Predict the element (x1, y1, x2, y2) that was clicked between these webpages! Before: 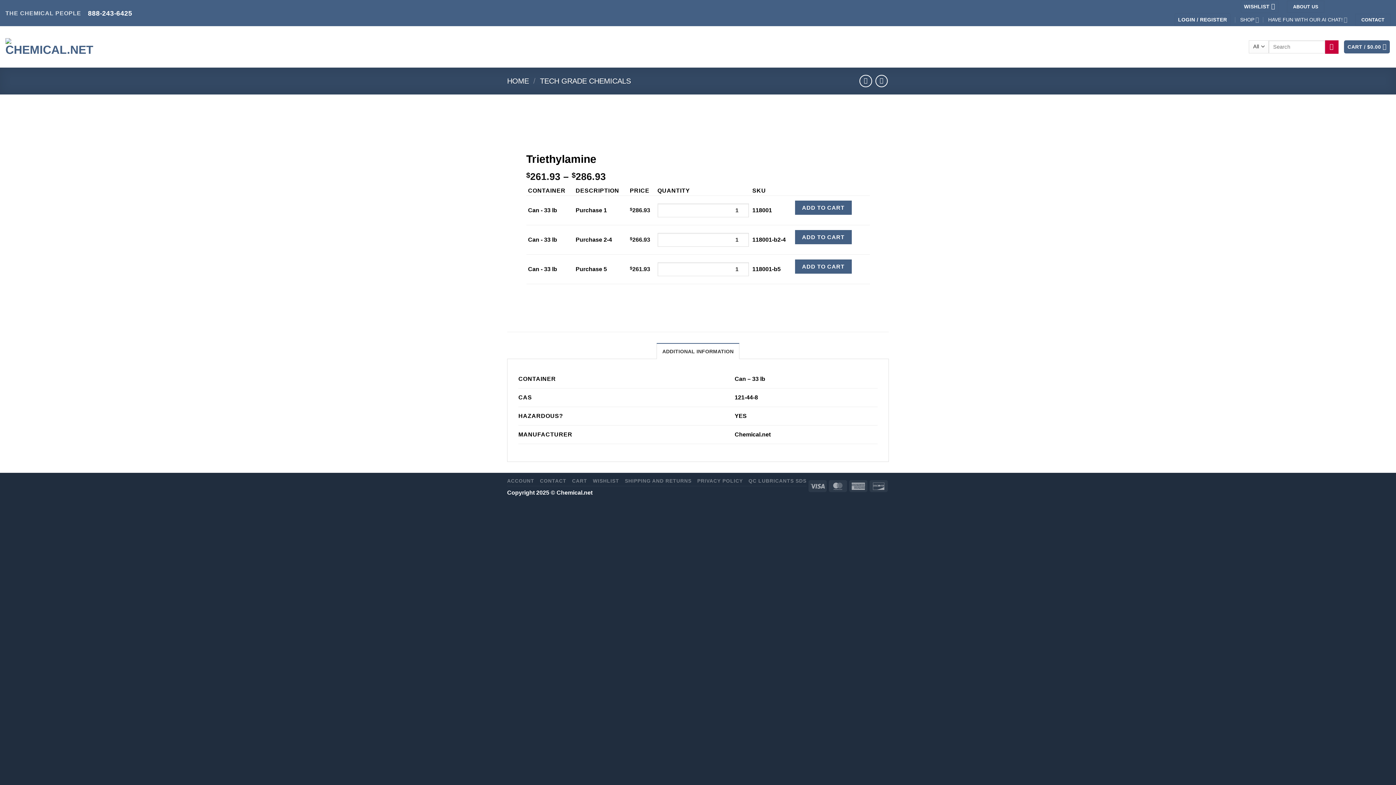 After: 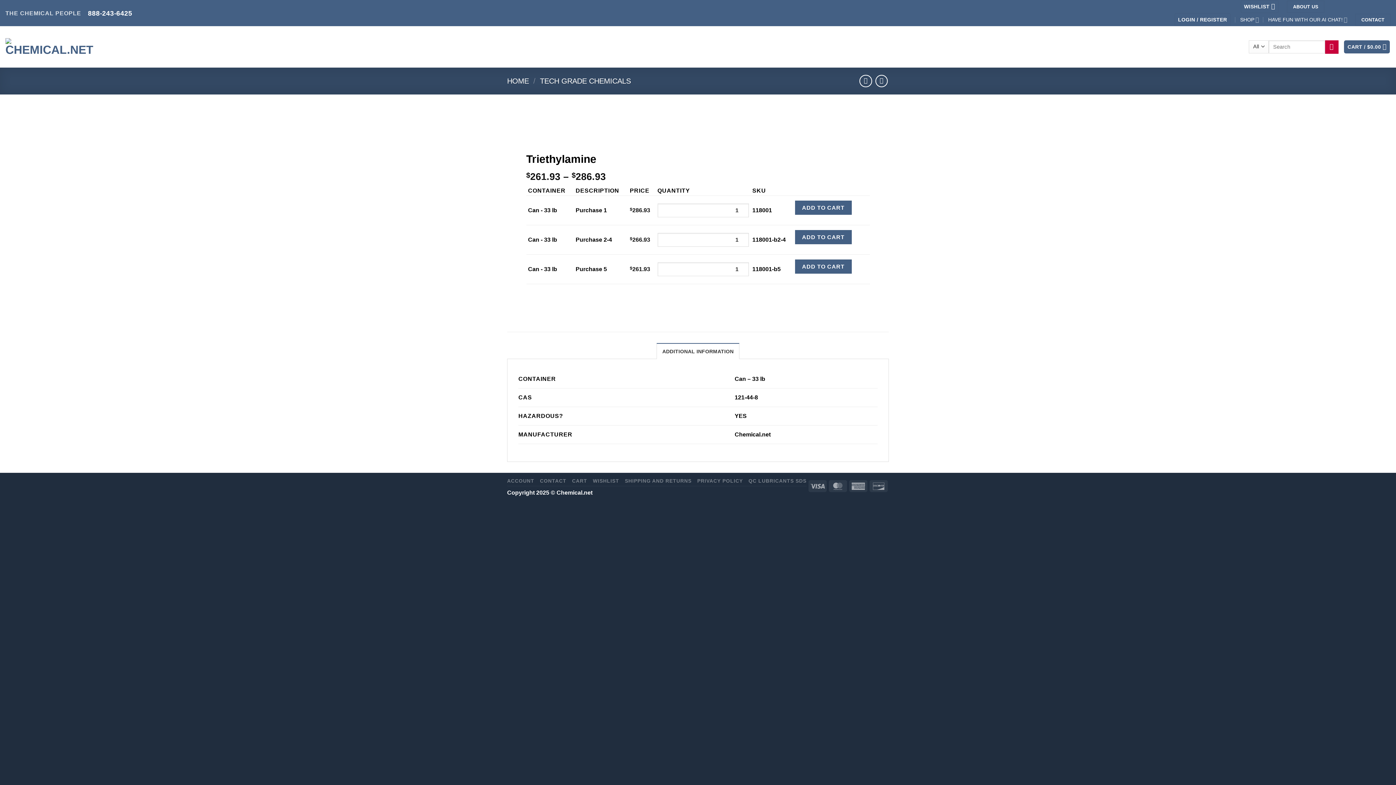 Action: label: TECH GRADE CHEMICALS bbox: (540, 77, 631, 85)